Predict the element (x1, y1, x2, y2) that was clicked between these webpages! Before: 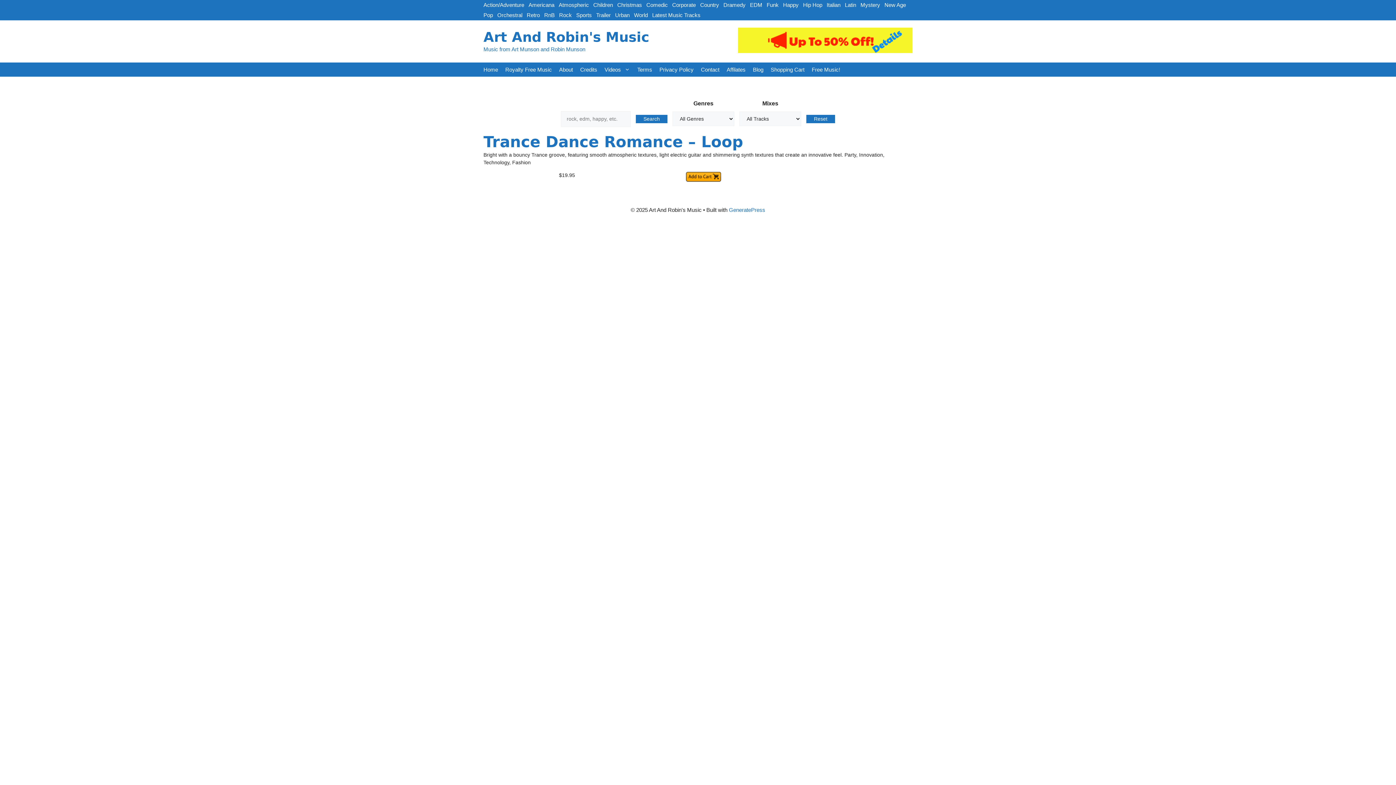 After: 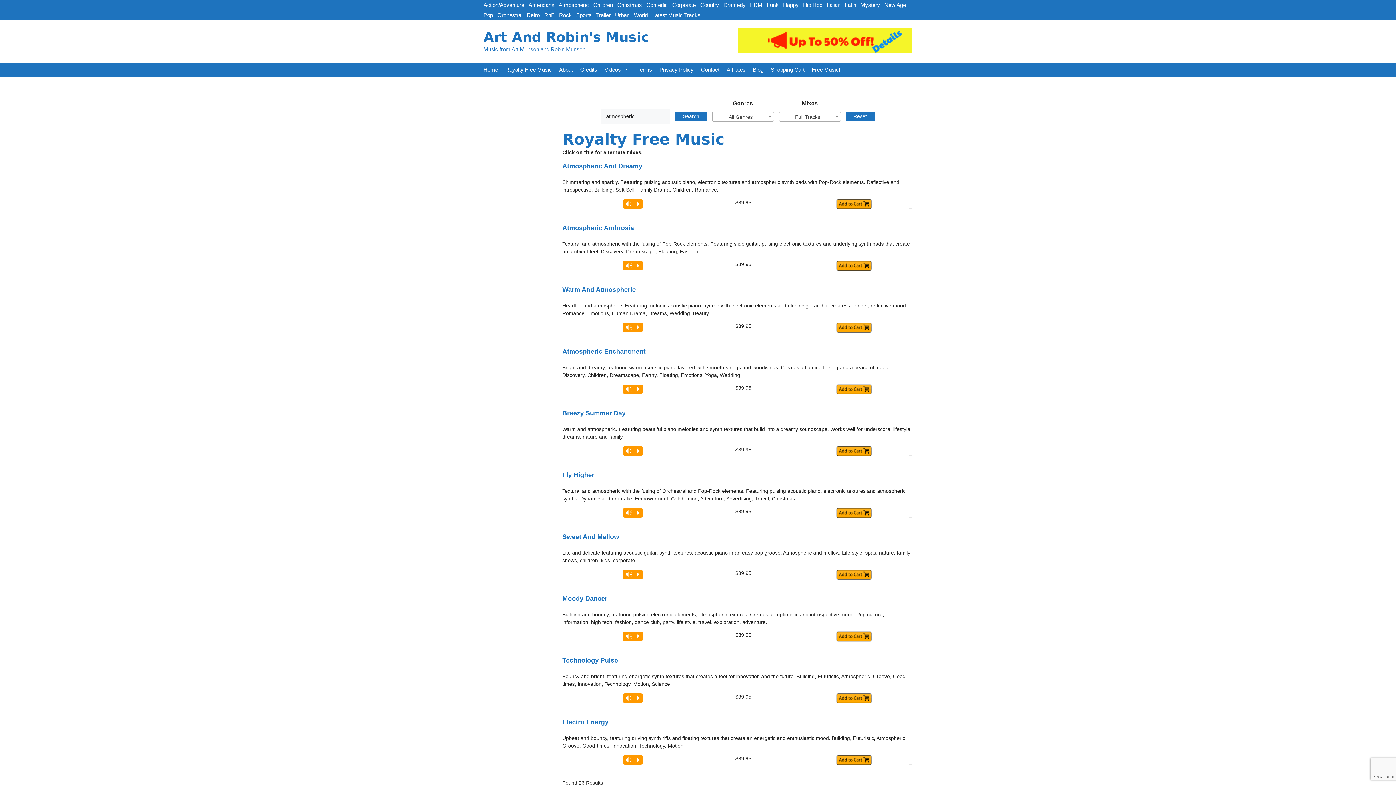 Action: label: Atmospheric bbox: (556, 0, 591, 10)